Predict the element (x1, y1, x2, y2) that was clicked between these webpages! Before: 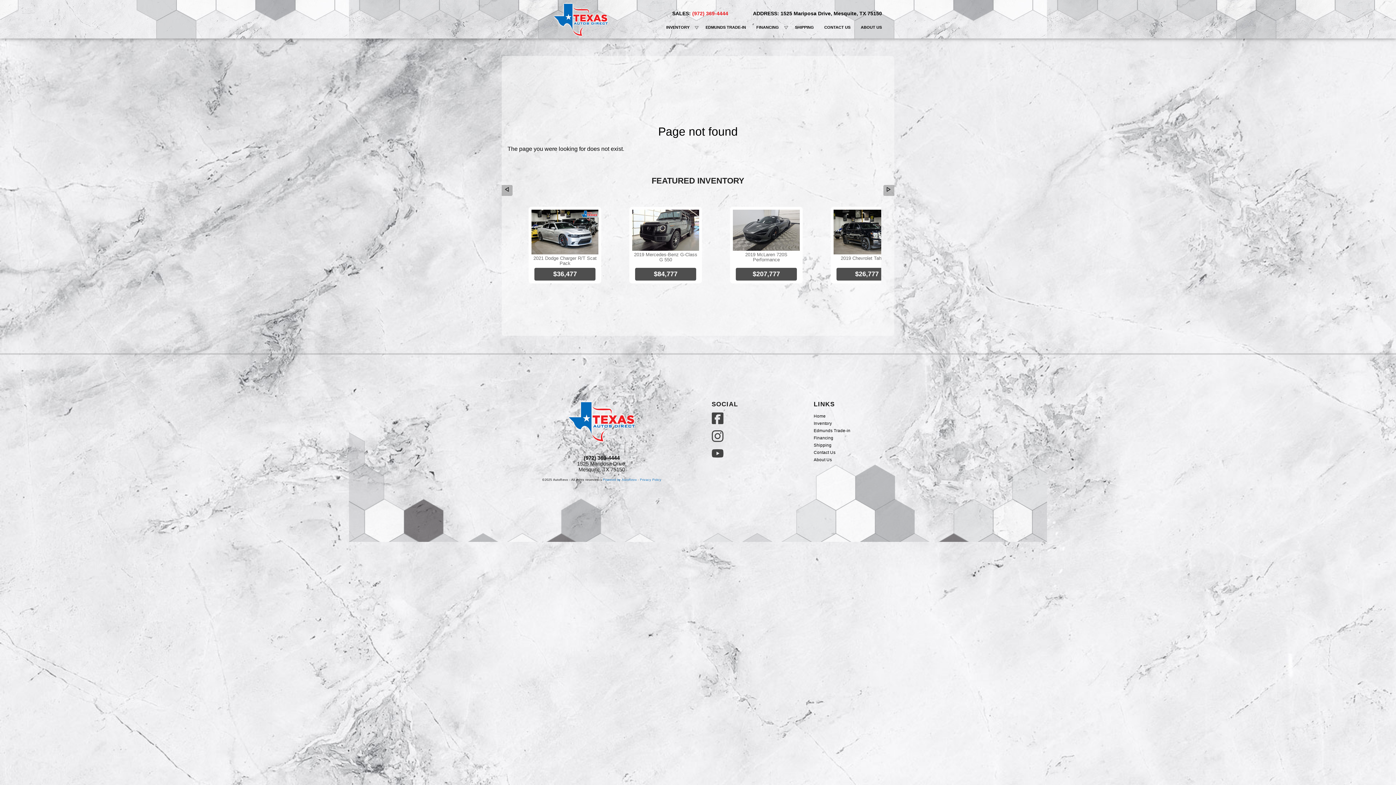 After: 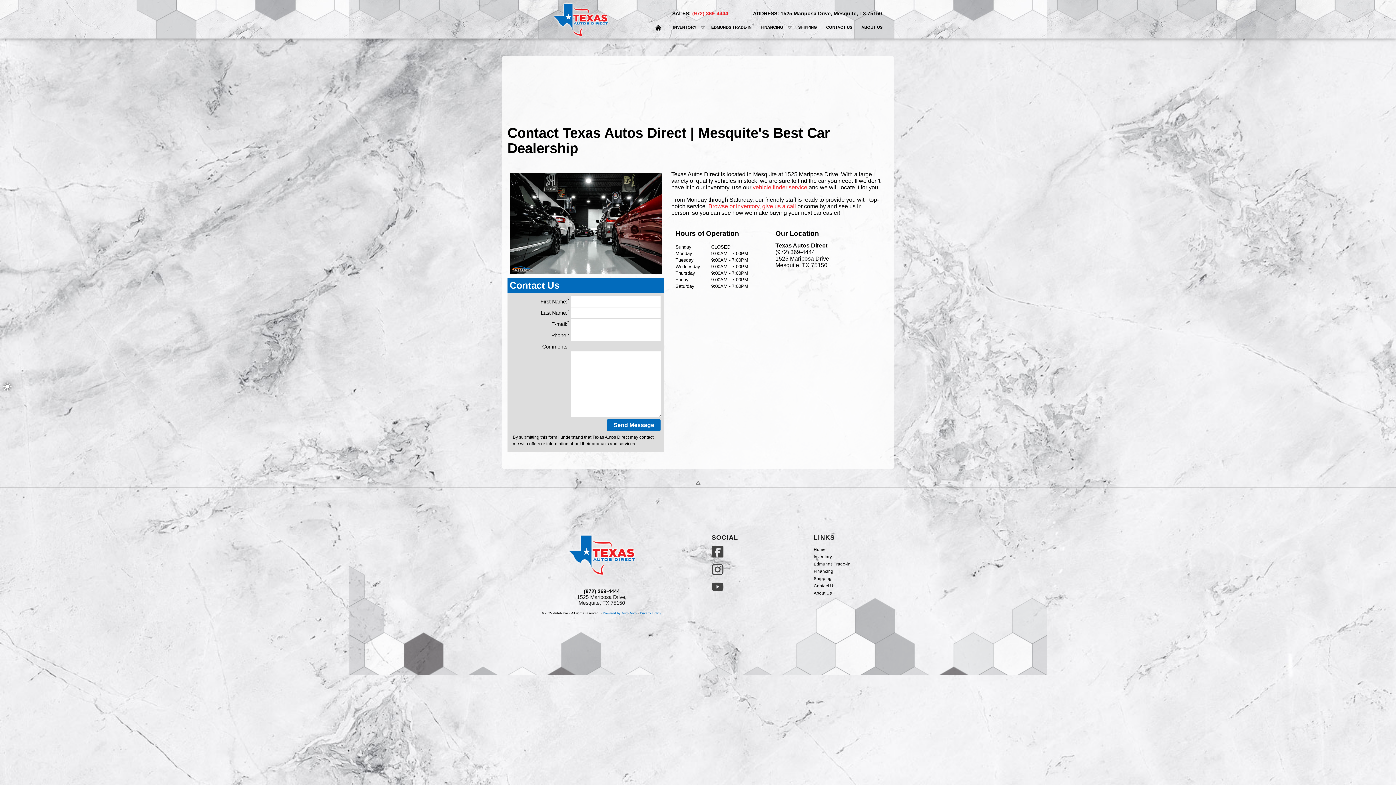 Action: label: View Location Map bbox: (740, 11, 894, 15)